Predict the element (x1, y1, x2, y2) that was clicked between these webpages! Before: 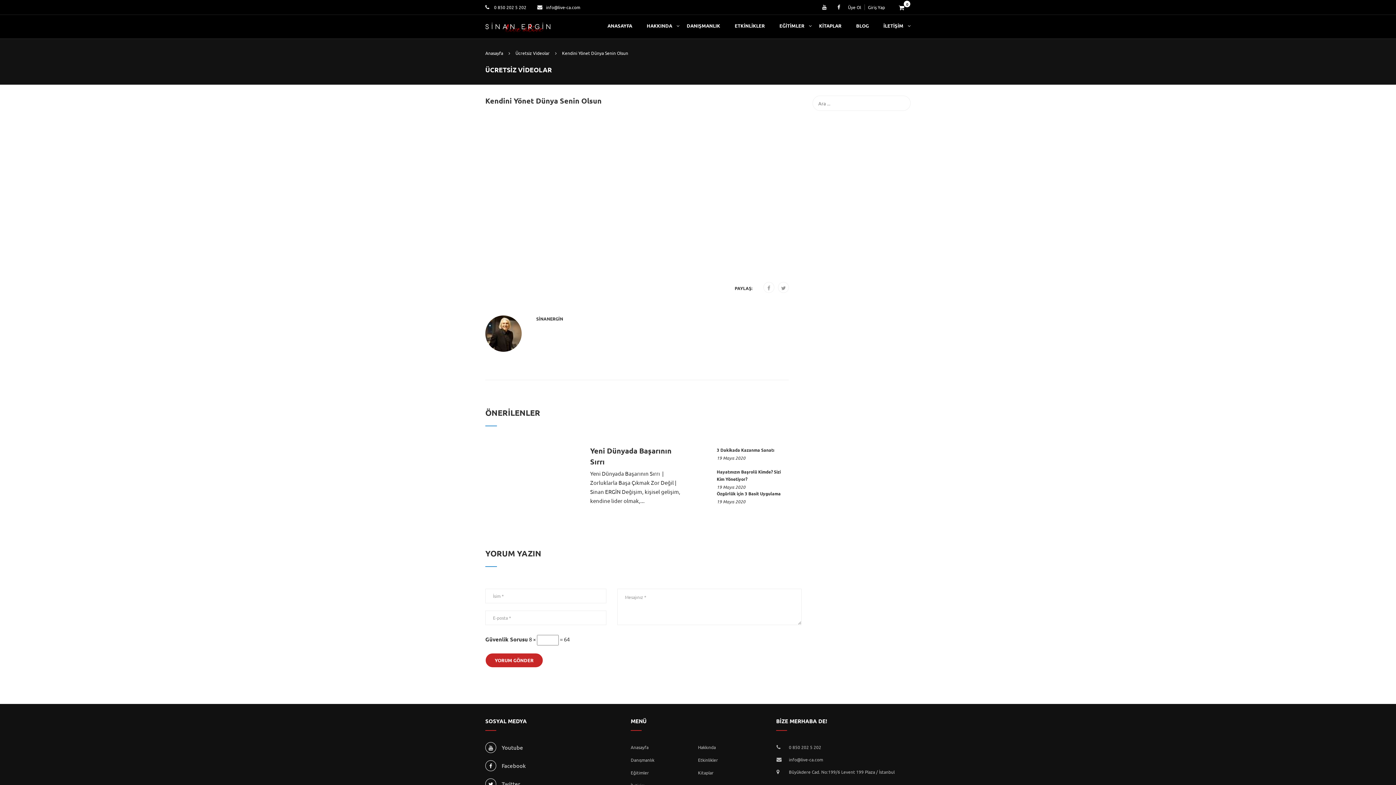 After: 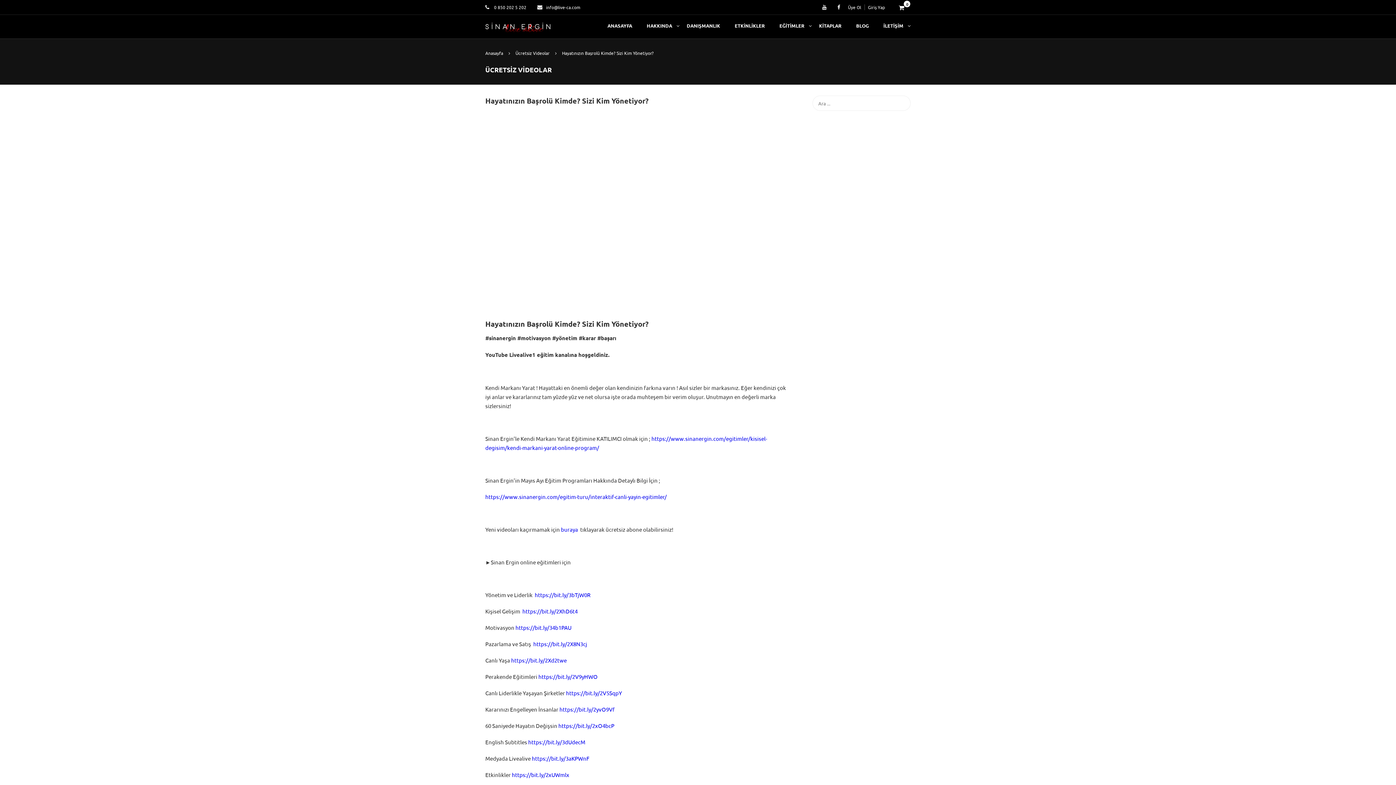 Action: bbox: (716, 468, 789, 482) label: Hayatınızın Başrolü Kimde? Sizi Kim Yönetiyor?